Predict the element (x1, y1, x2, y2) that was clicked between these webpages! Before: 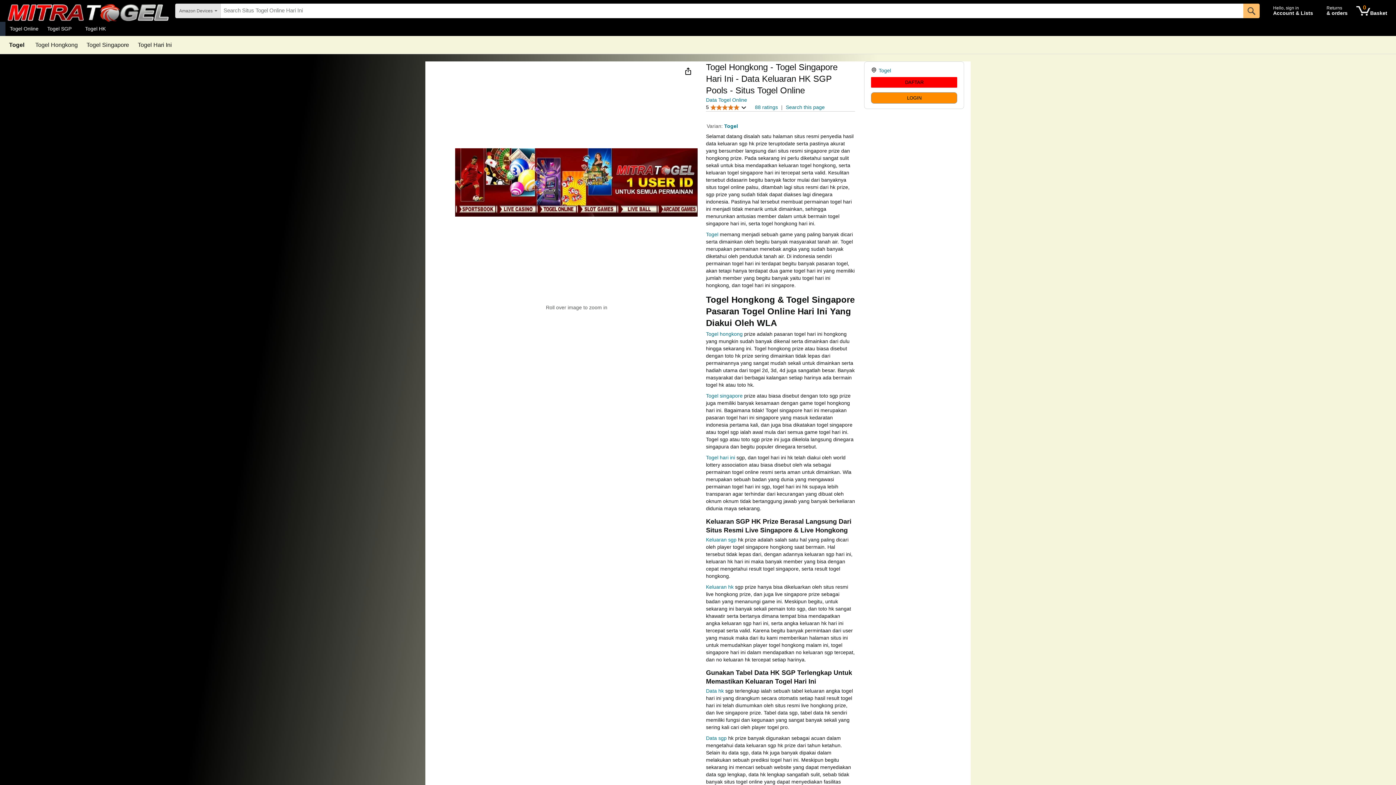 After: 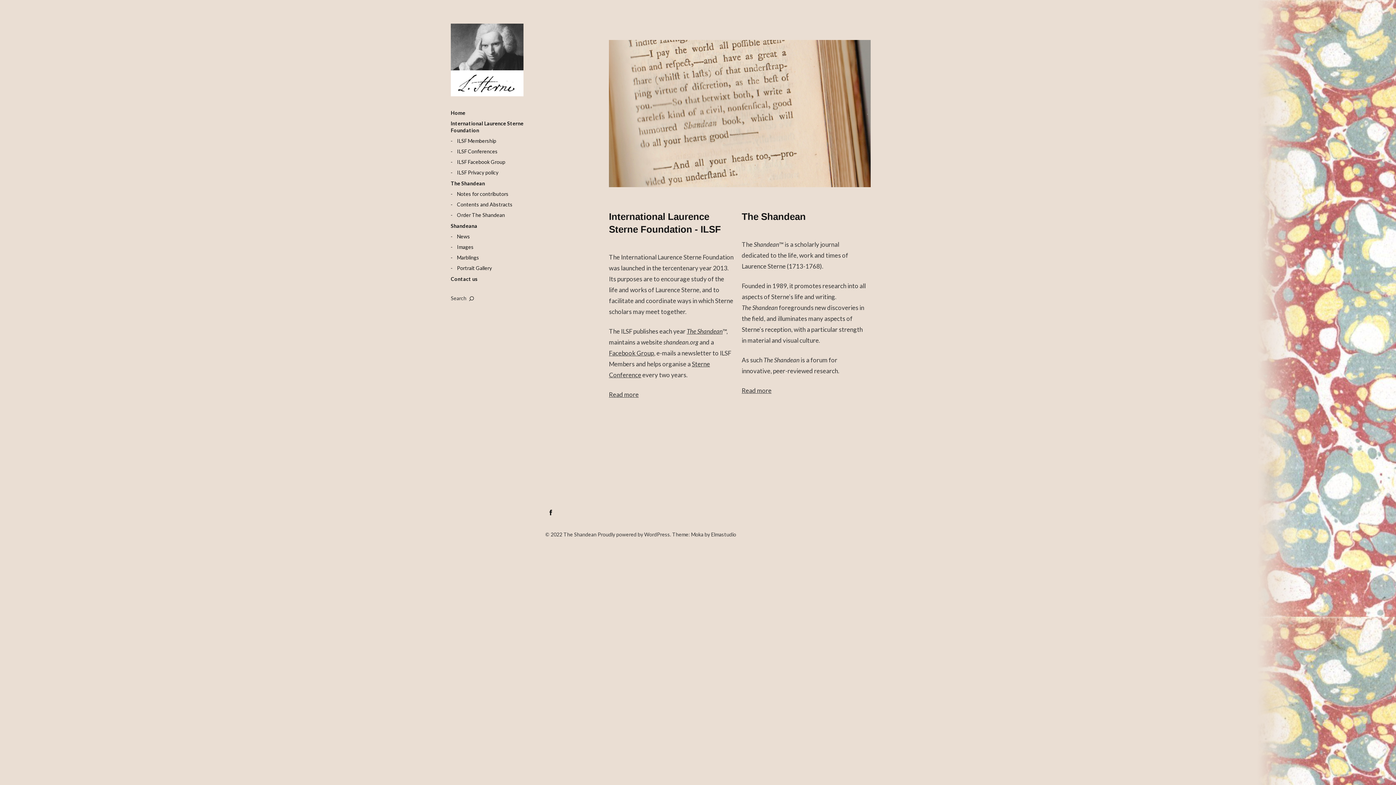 Action: bbox: (878, 67, 891, 73) label: Togel